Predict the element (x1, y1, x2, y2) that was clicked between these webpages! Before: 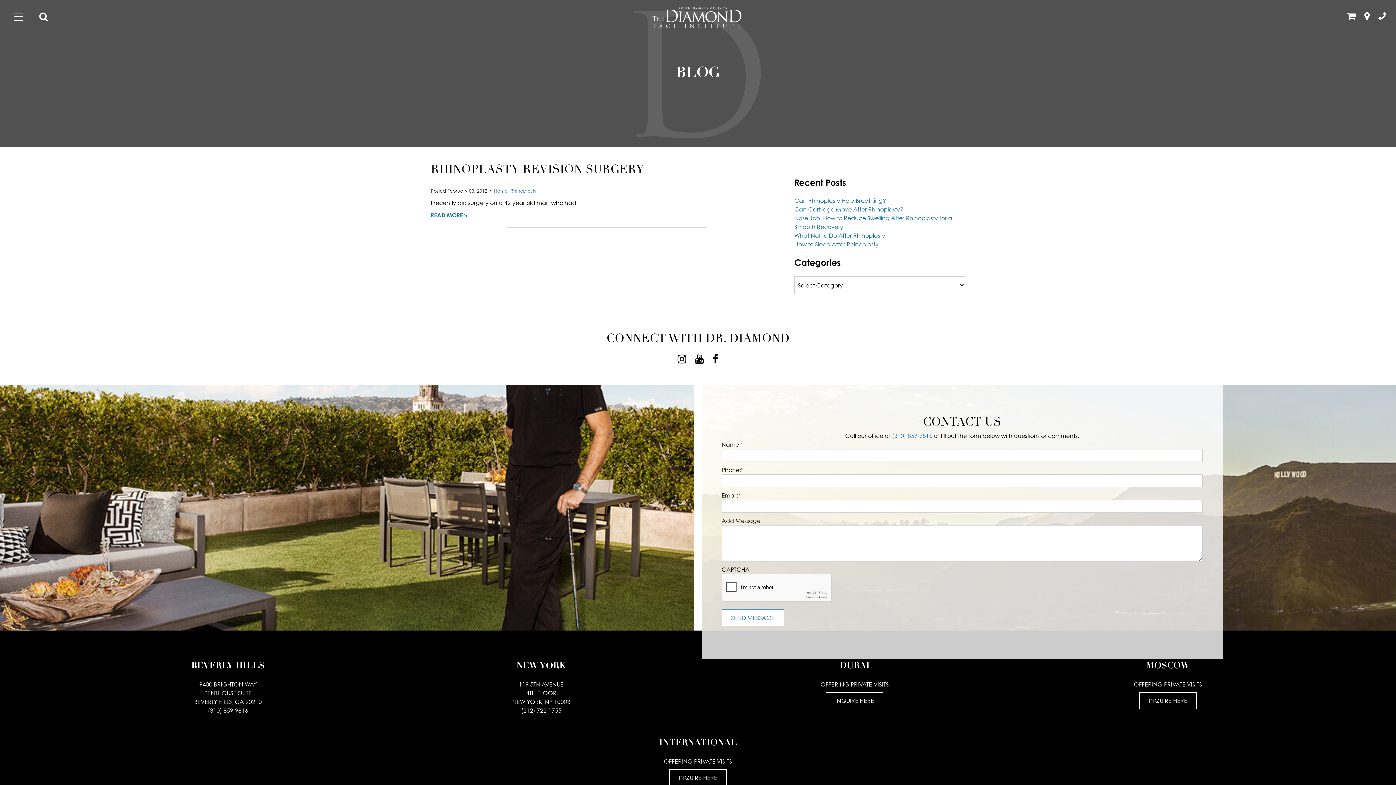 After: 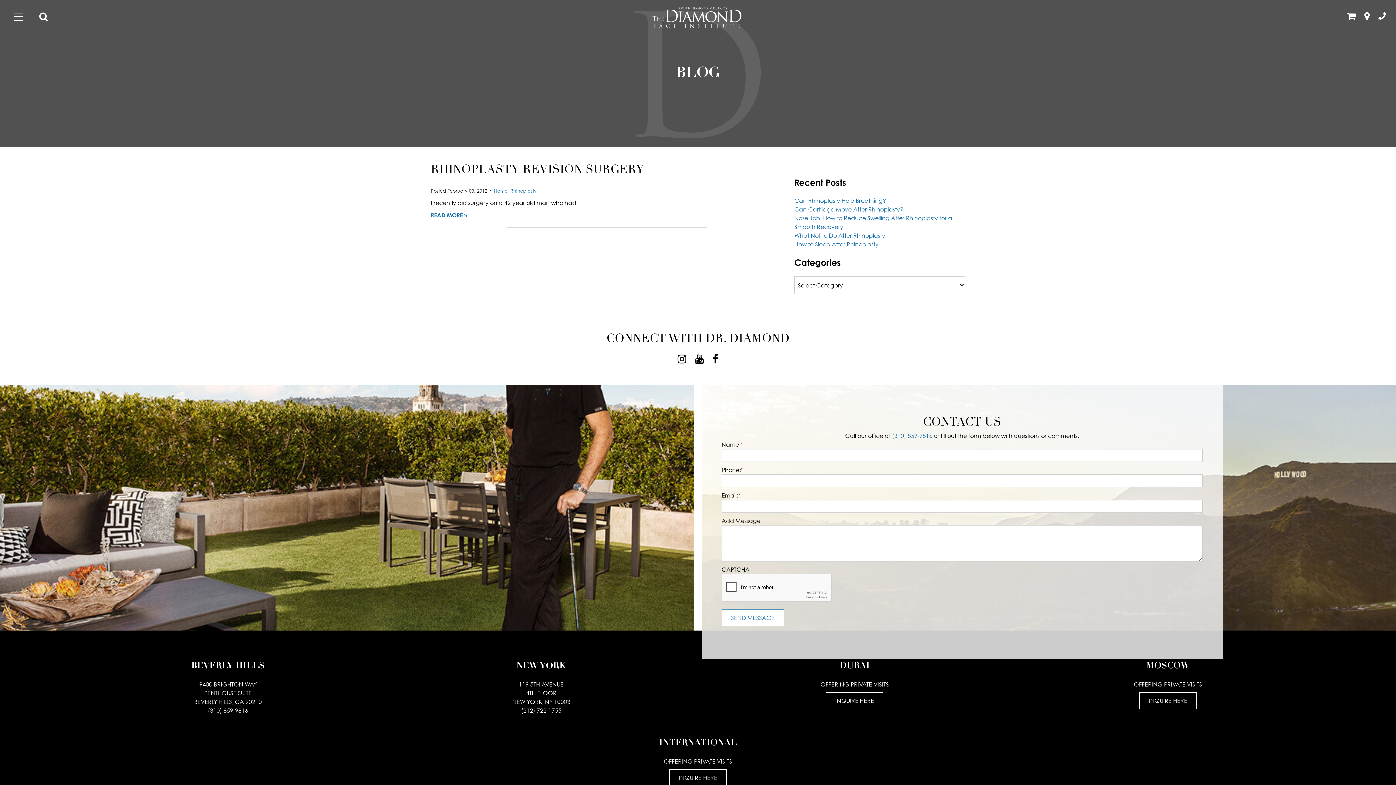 Action: bbox: (207, 707, 248, 714) label: (310) 859-9816